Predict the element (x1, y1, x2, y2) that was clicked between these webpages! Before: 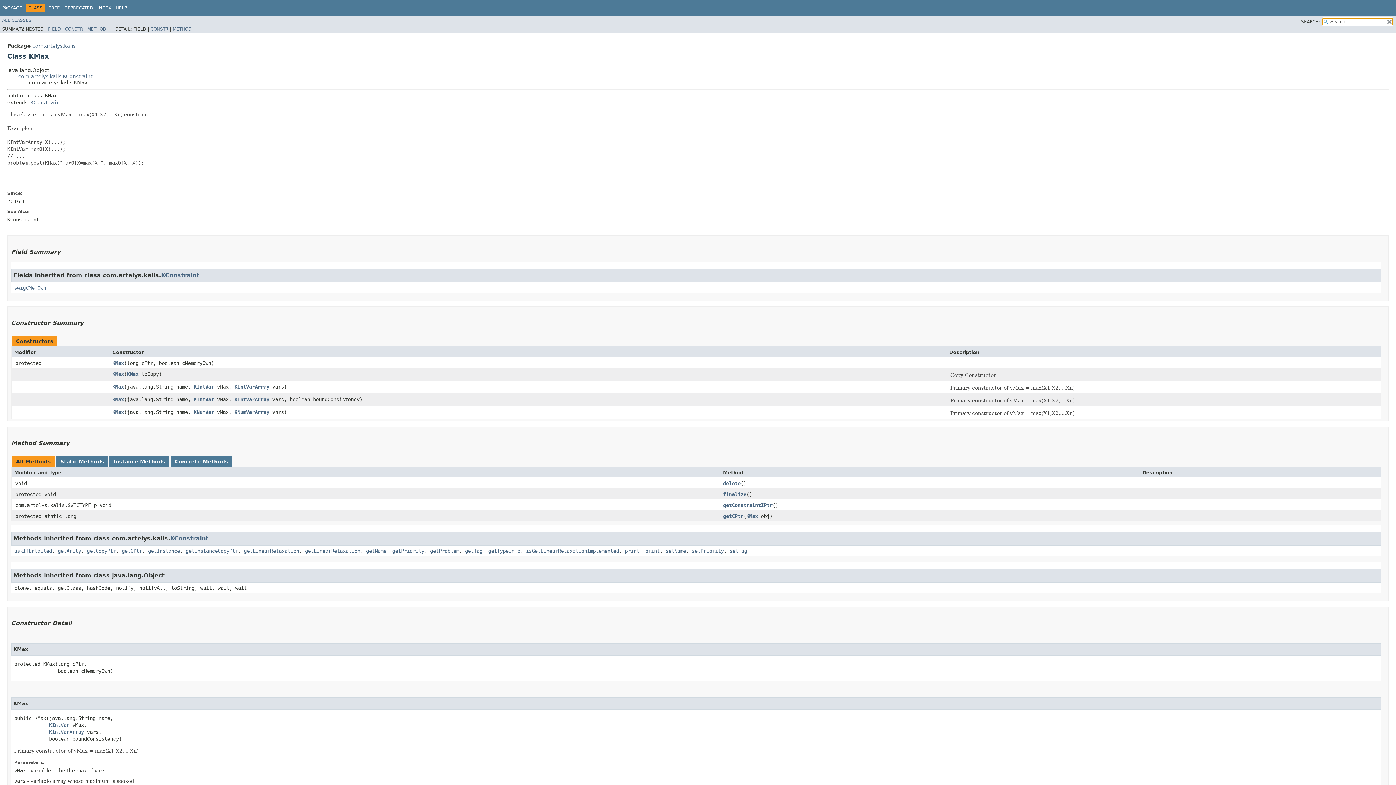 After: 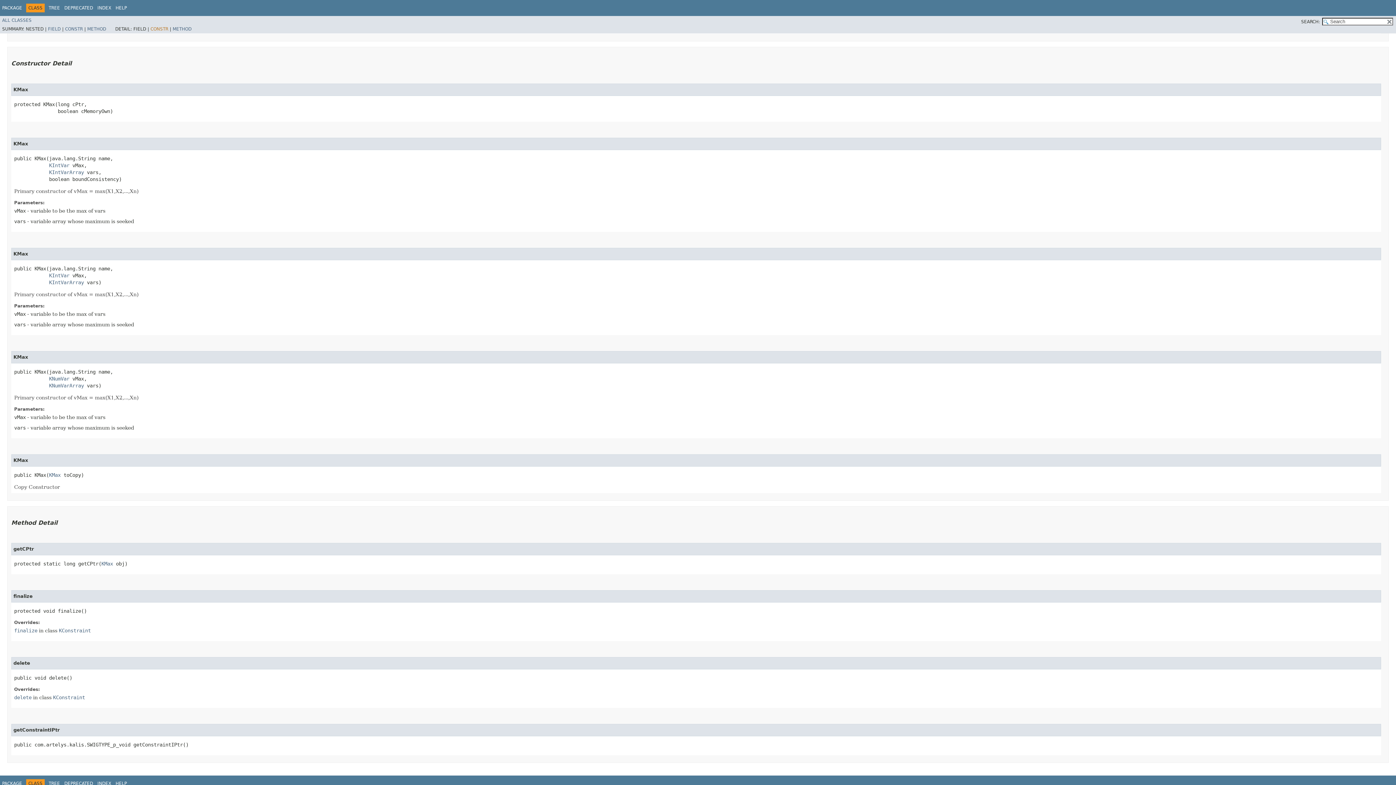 Action: label: CONSTR bbox: (150, 26, 168, 31)